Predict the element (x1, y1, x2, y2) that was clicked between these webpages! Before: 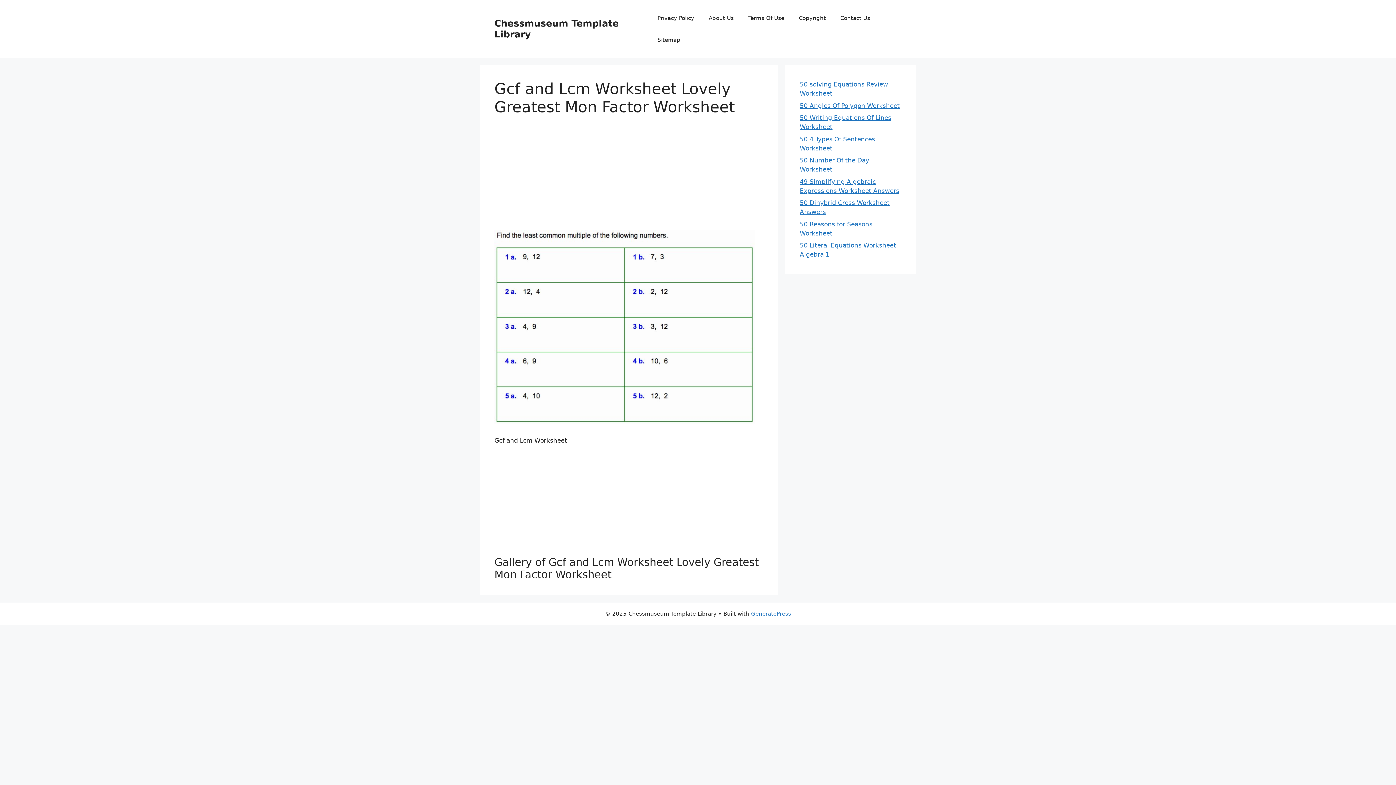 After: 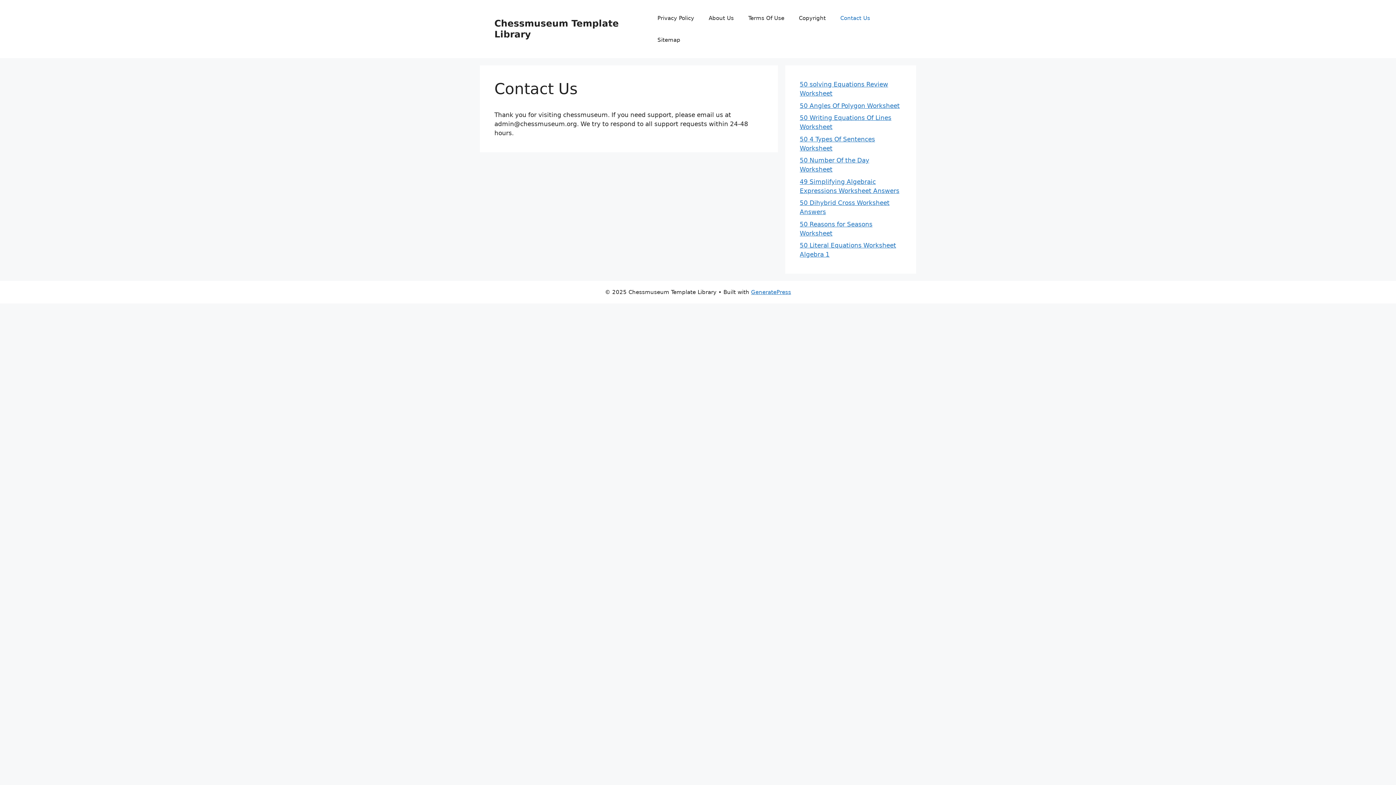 Action: label: Contact Us bbox: (833, 7, 877, 29)